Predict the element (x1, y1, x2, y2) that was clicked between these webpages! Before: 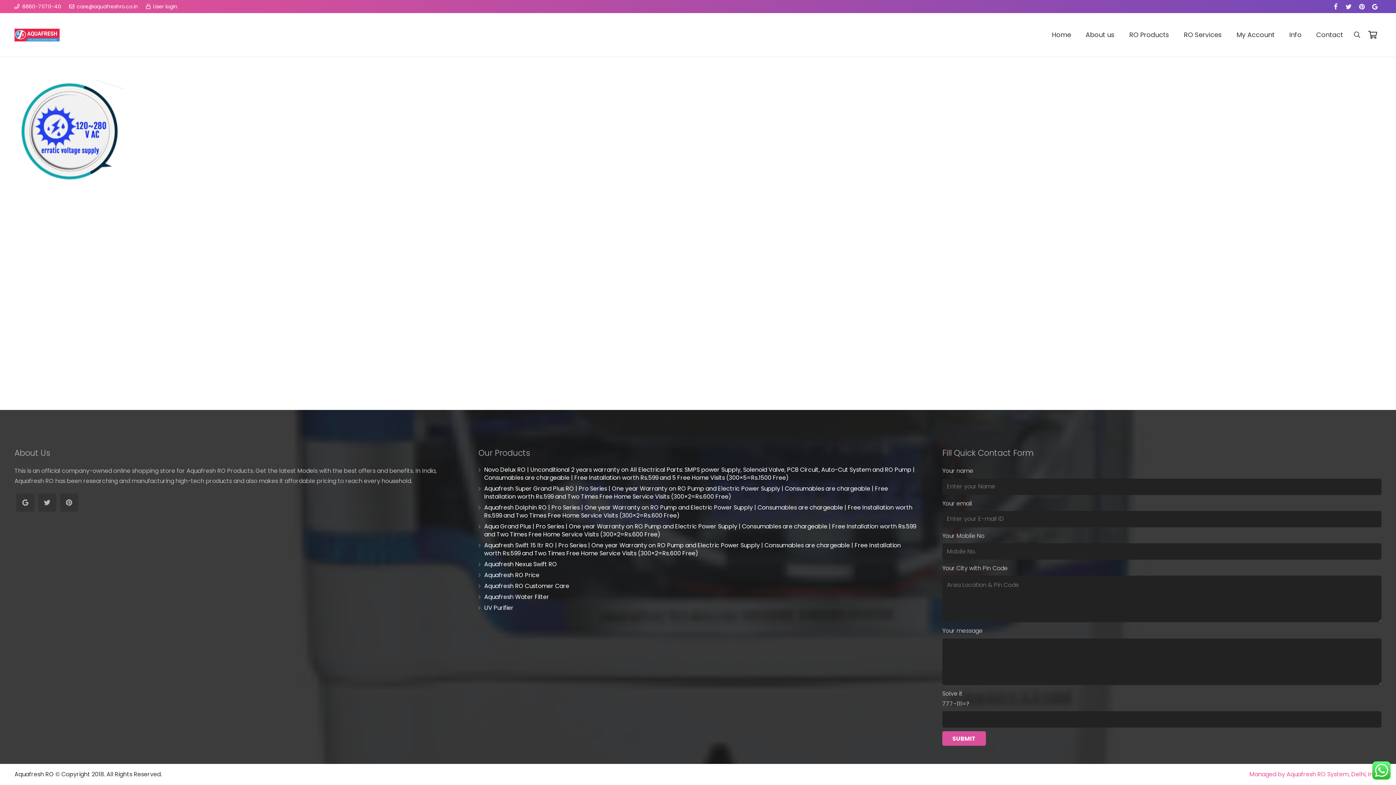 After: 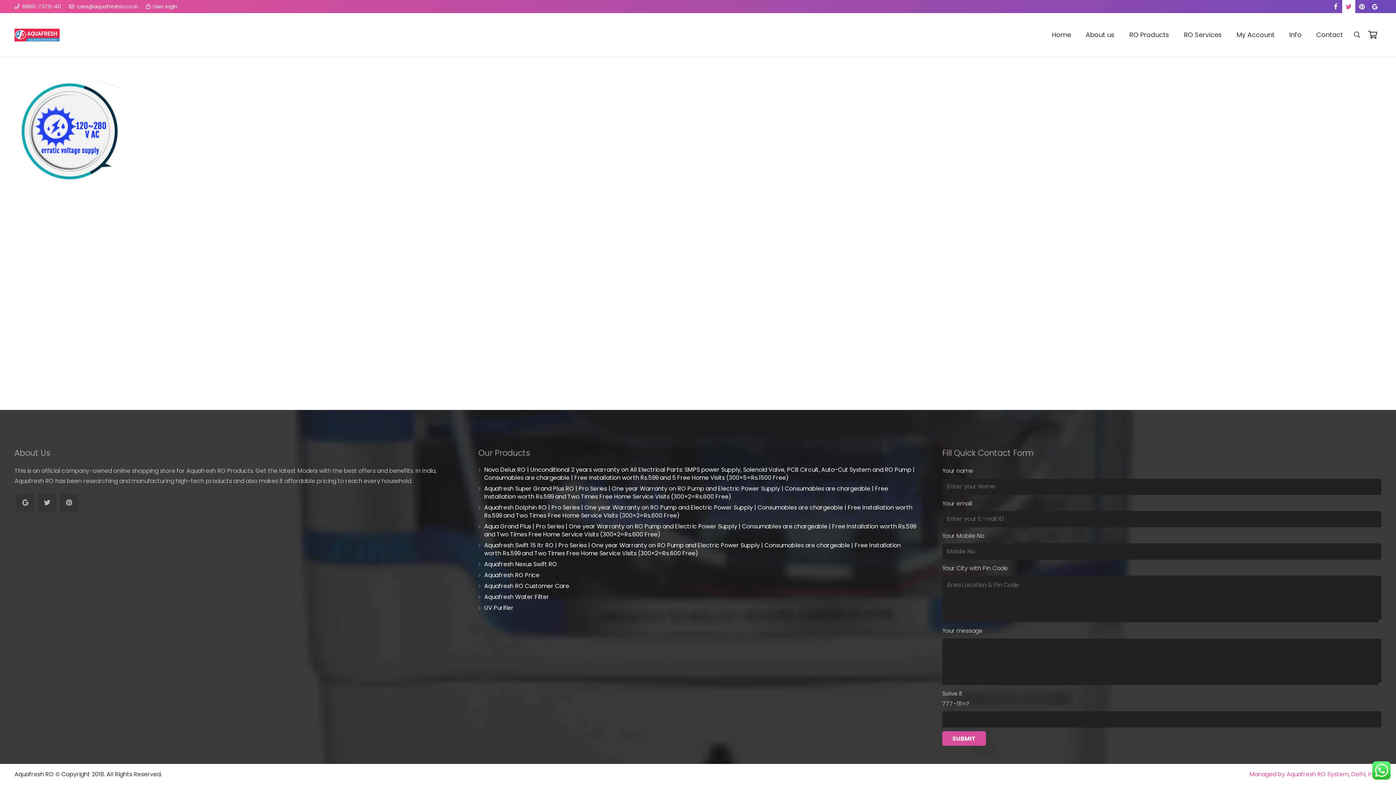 Action: bbox: (1342, 0, 1355, 13) label: Twitter